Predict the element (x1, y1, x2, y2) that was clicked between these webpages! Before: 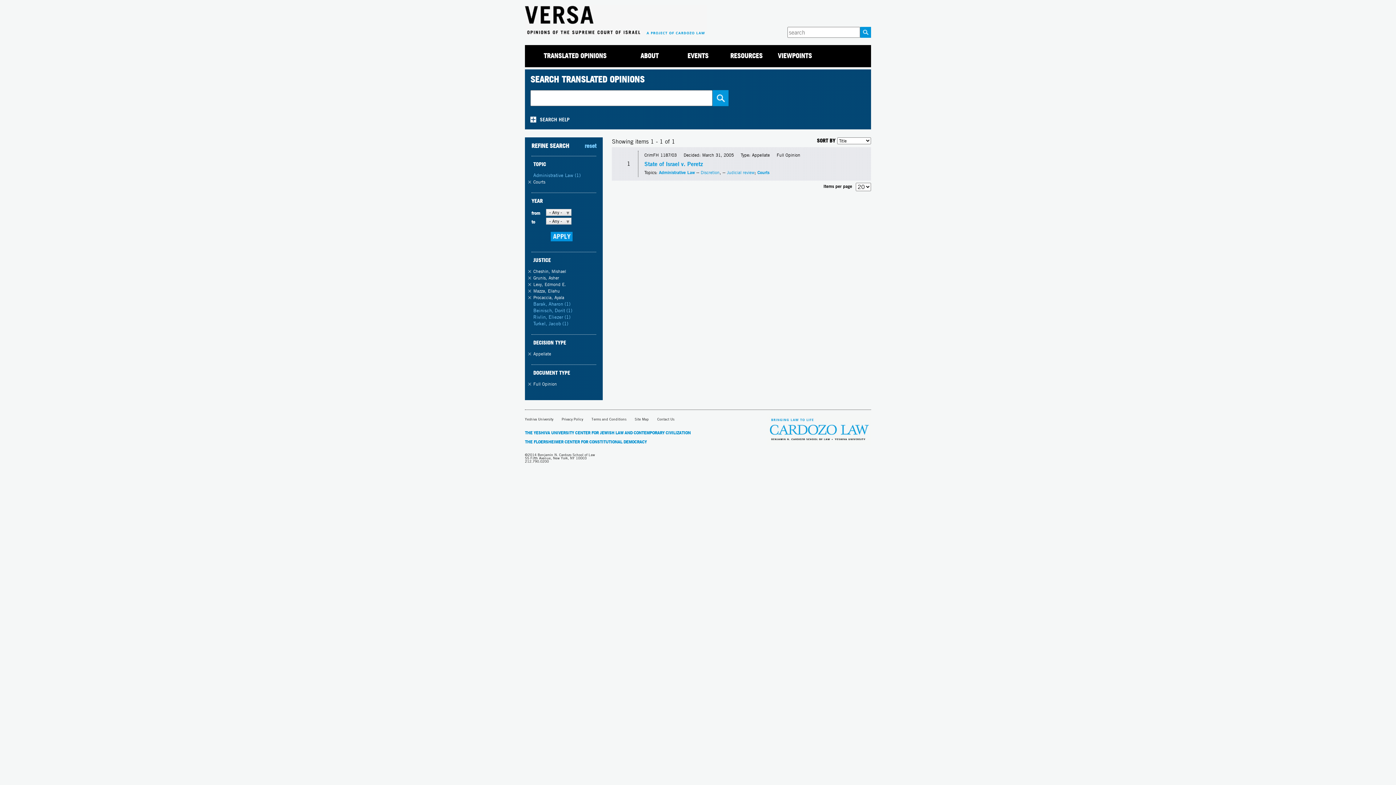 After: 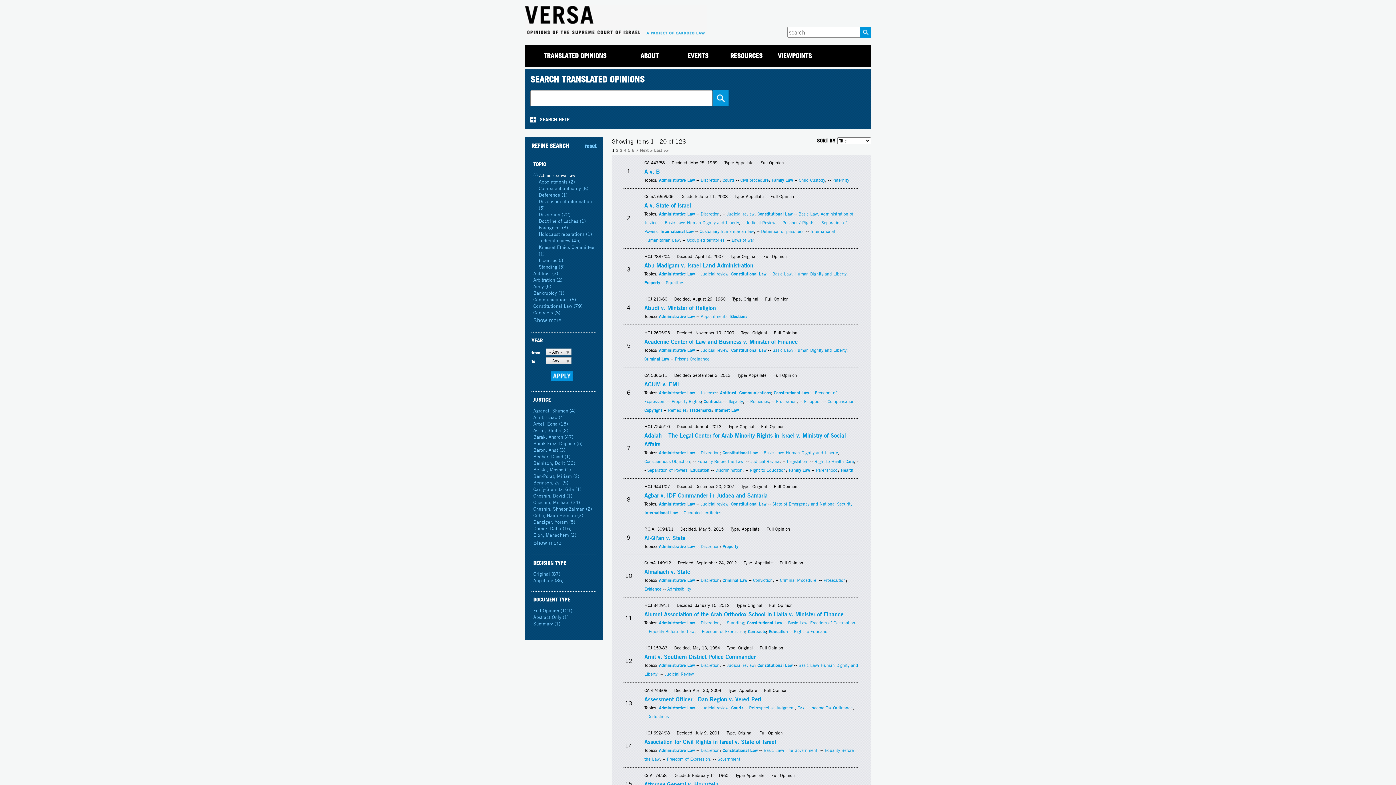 Action: bbox: (659, 169, 695, 175) label: Administrative Law